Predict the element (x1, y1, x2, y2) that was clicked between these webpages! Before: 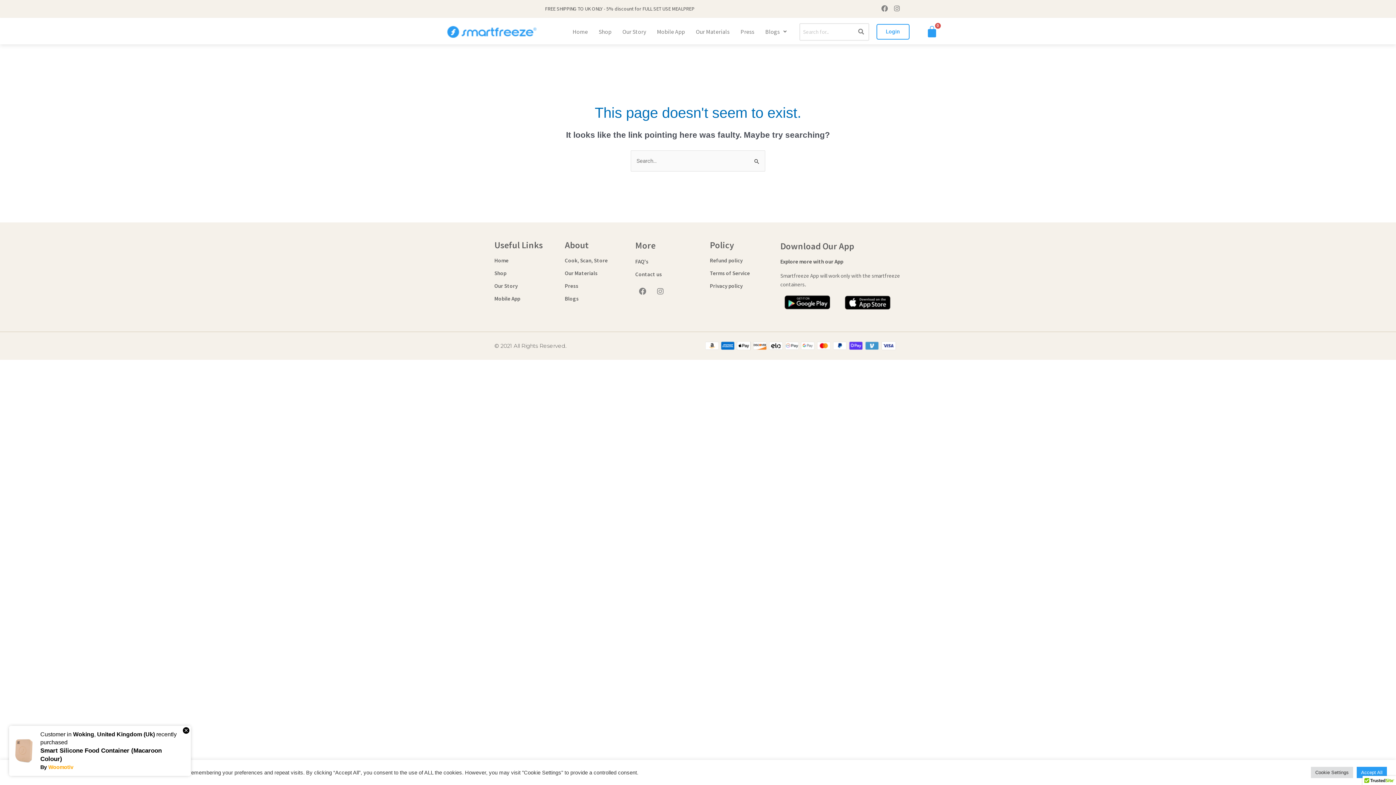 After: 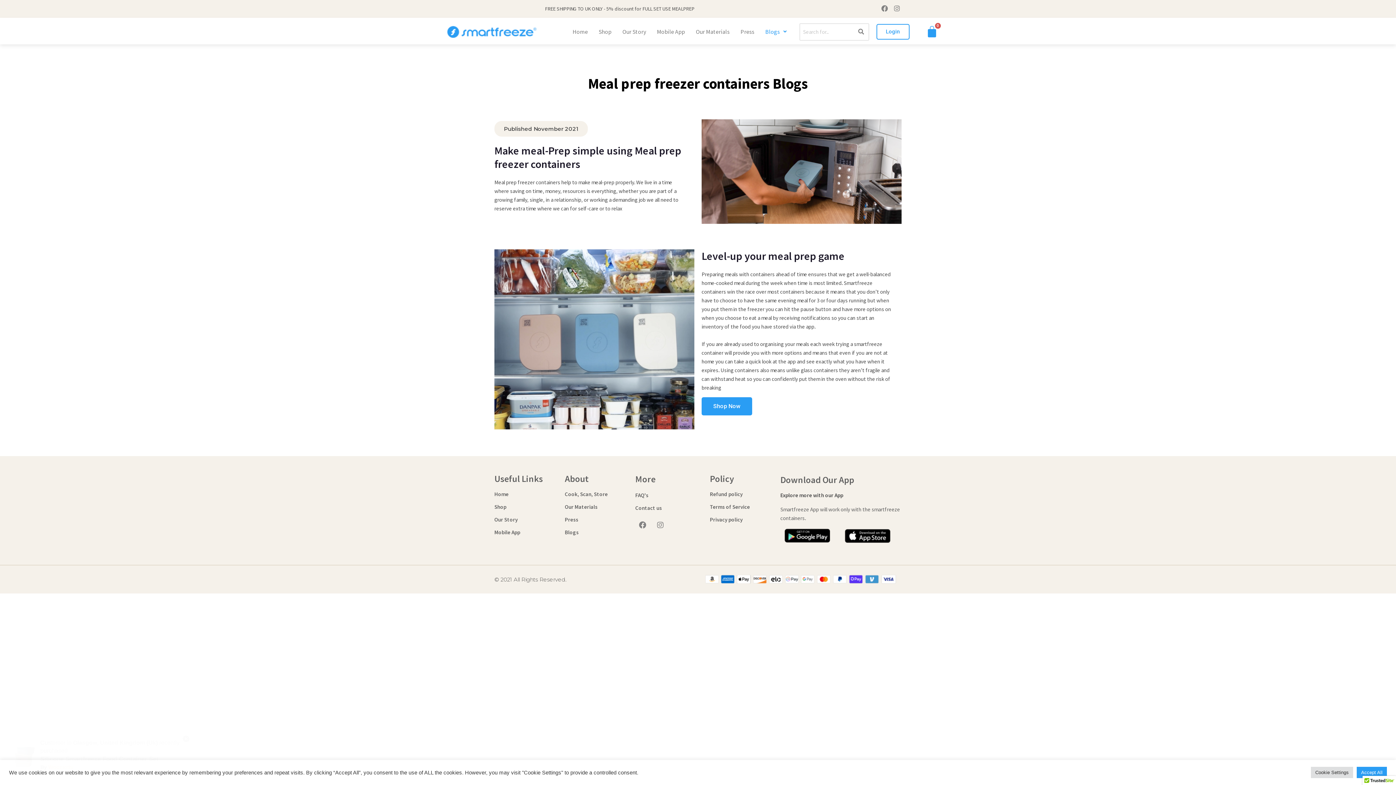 Action: label: Blogs bbox: (565, 295, 578, 302)